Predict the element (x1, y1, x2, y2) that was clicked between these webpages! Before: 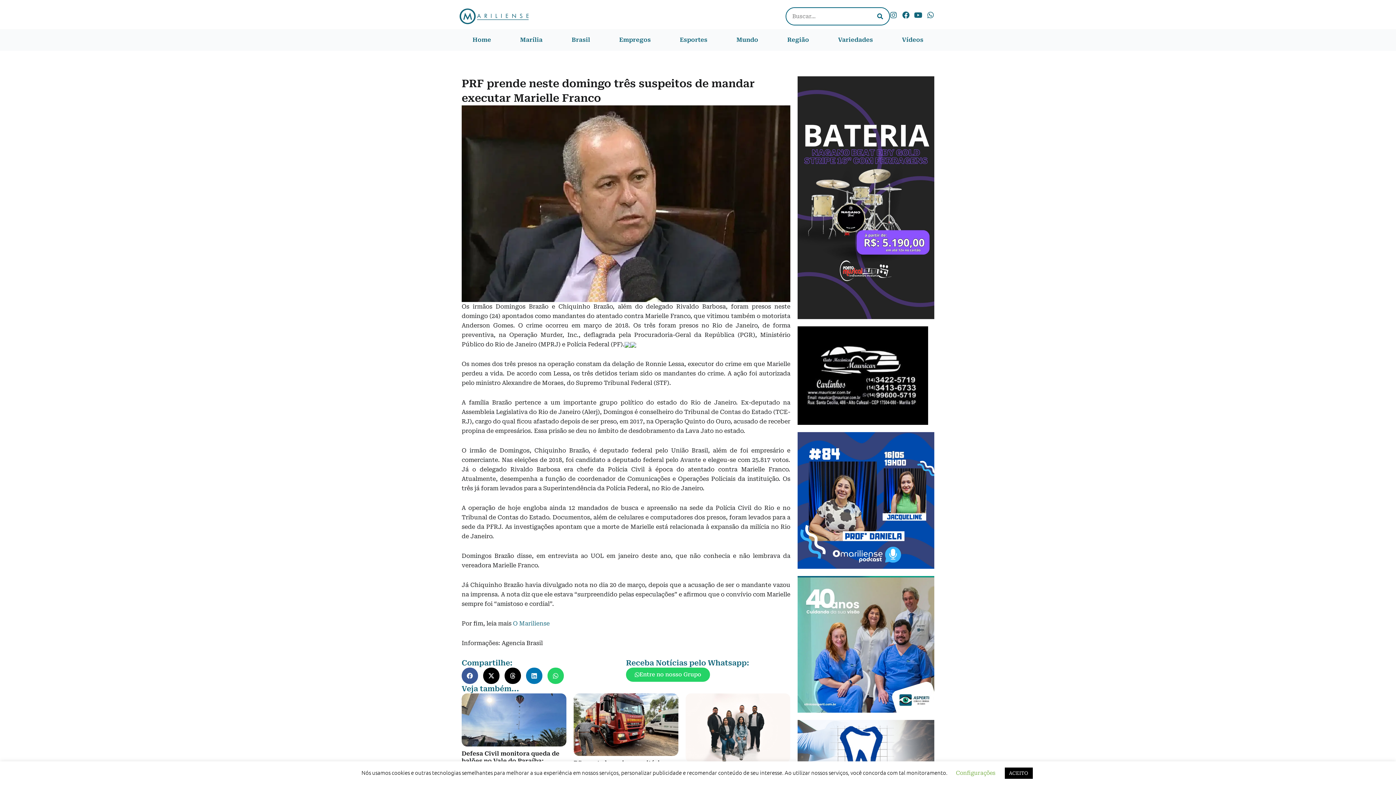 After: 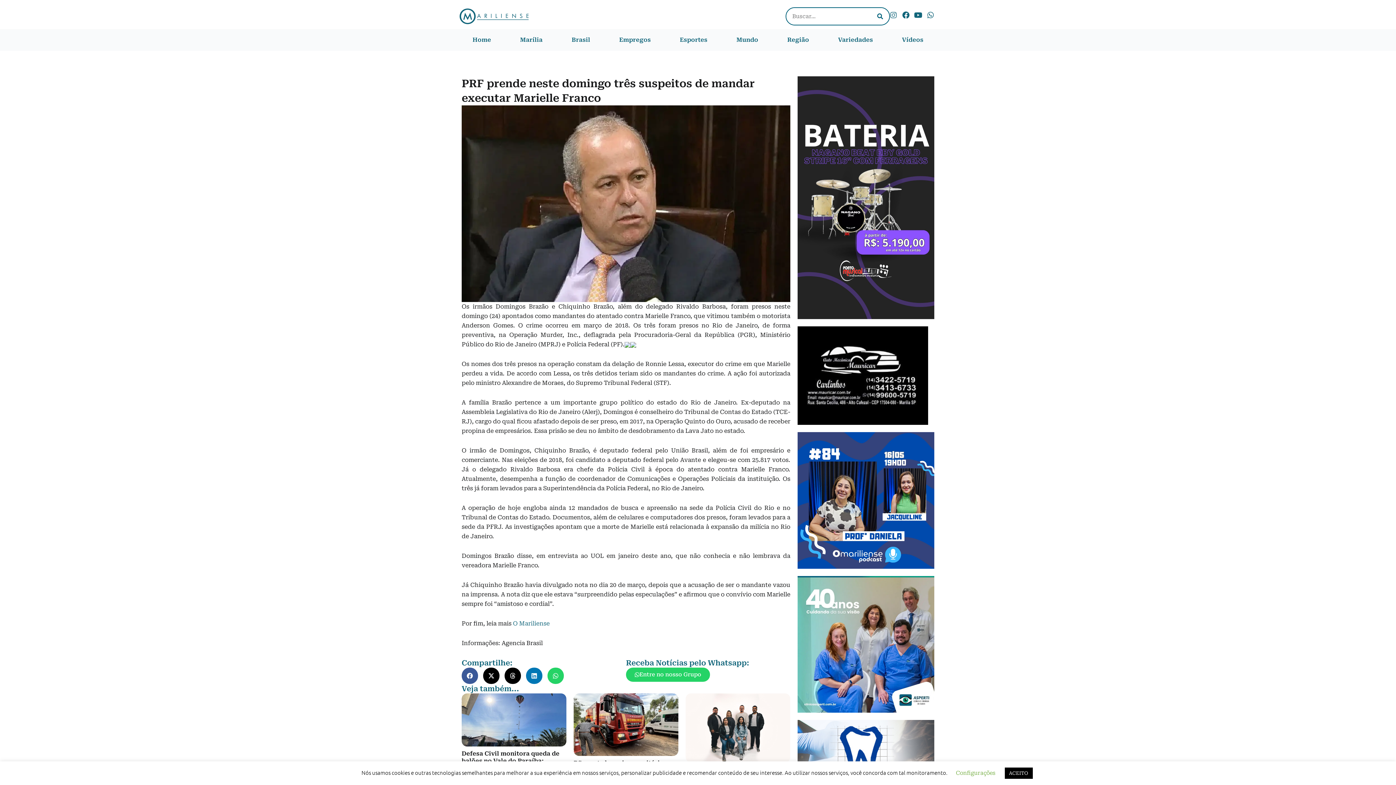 Action: bbox: (890, 11, 897, 18) label: Instagram